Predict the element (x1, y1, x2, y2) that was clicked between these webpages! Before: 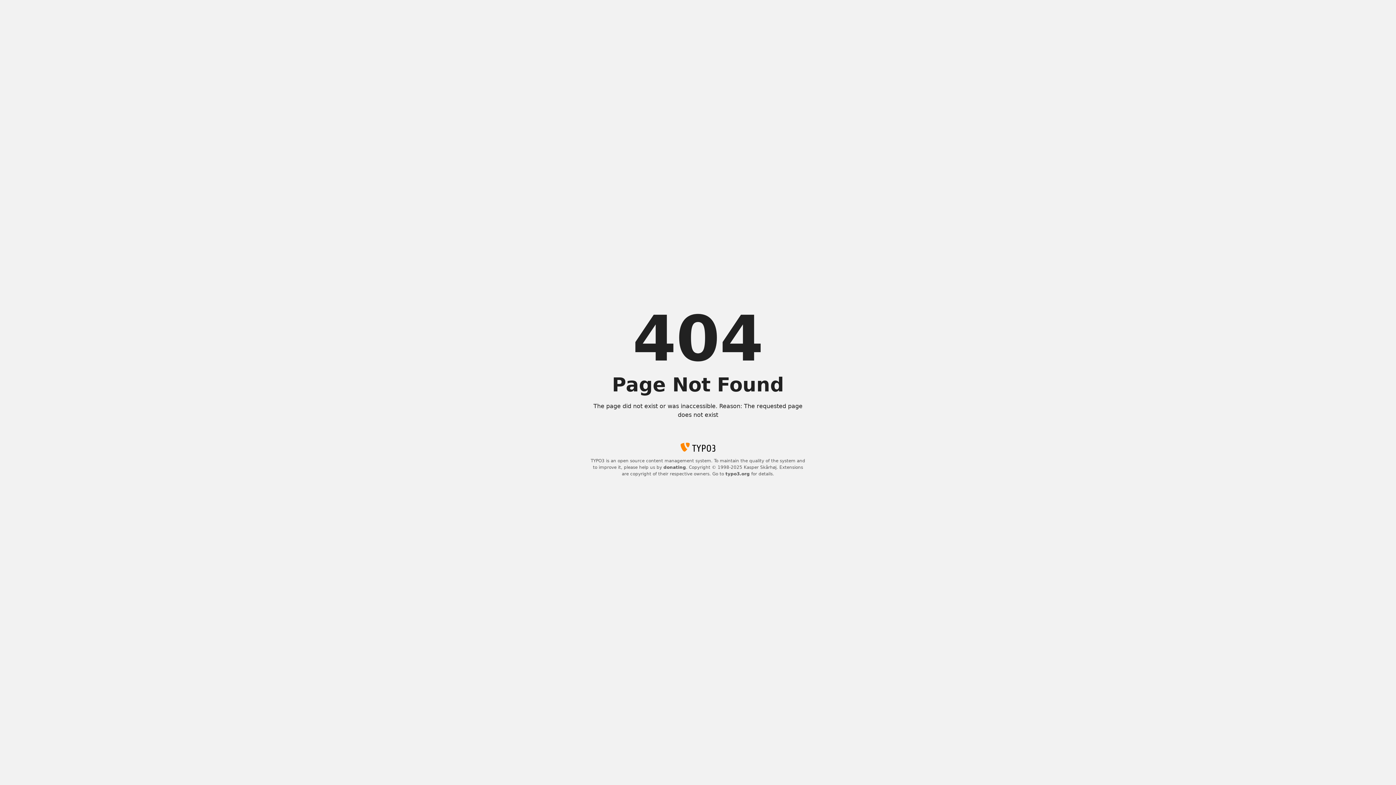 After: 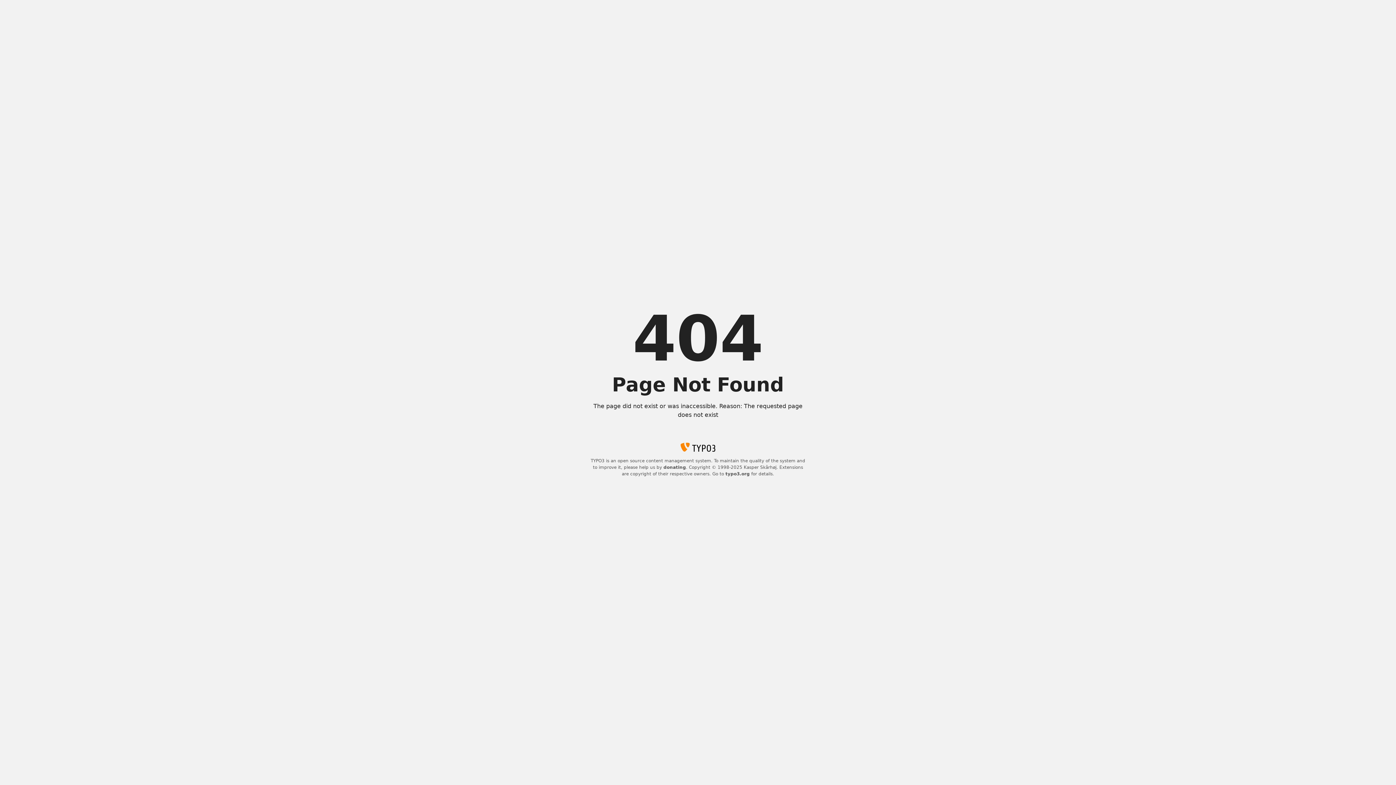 Action: label: typo3.org bbox: (725, 471, 750, 476)